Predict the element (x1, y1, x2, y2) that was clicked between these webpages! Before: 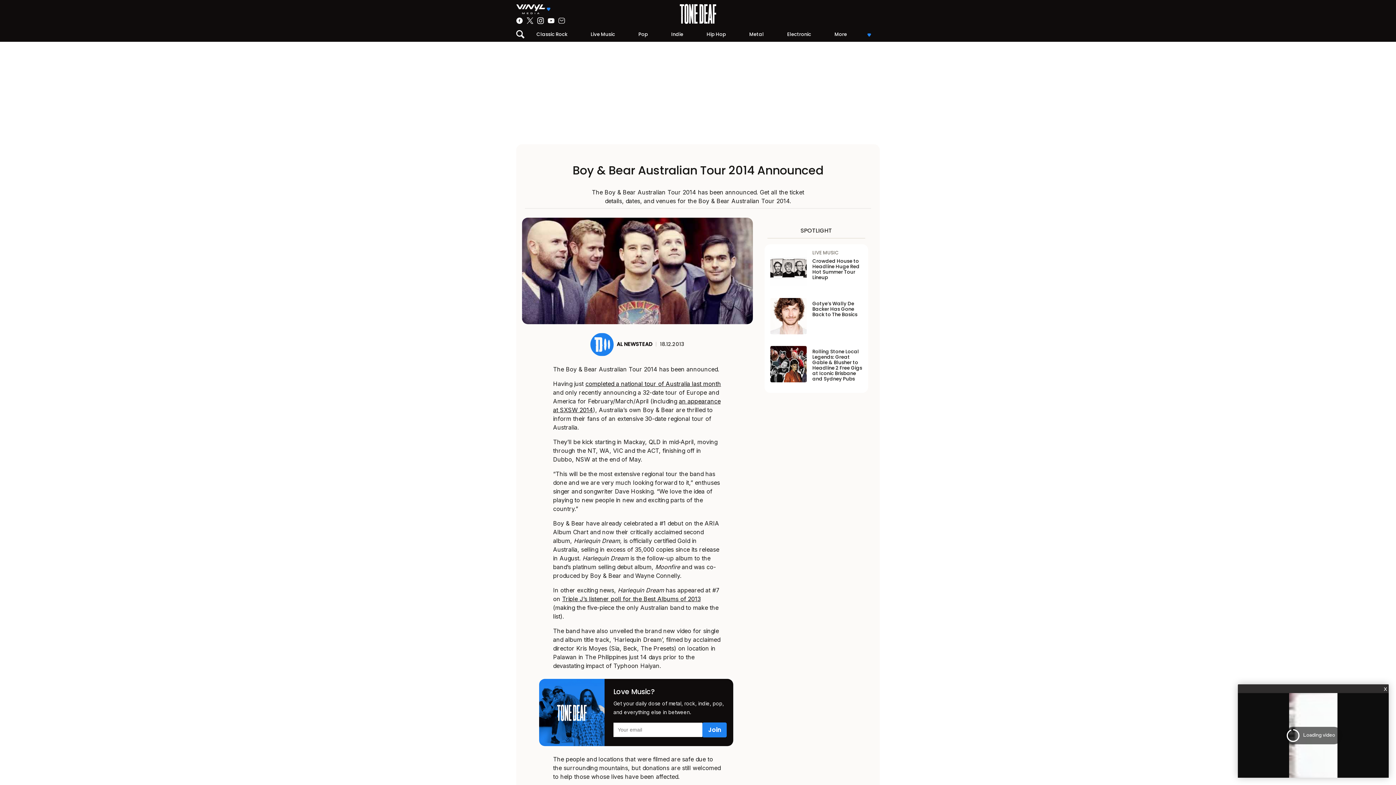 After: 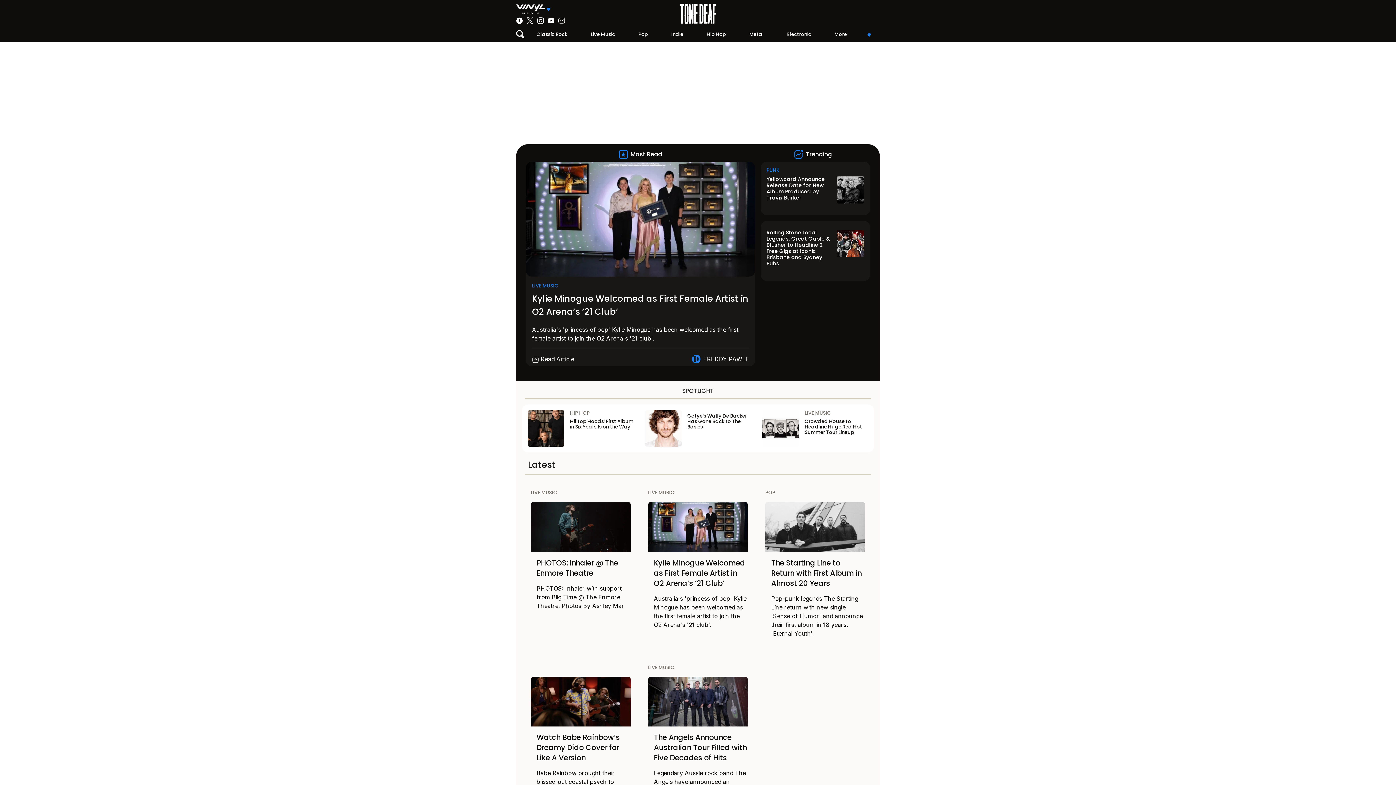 Action: bbox: (680, 3, 716, 24)